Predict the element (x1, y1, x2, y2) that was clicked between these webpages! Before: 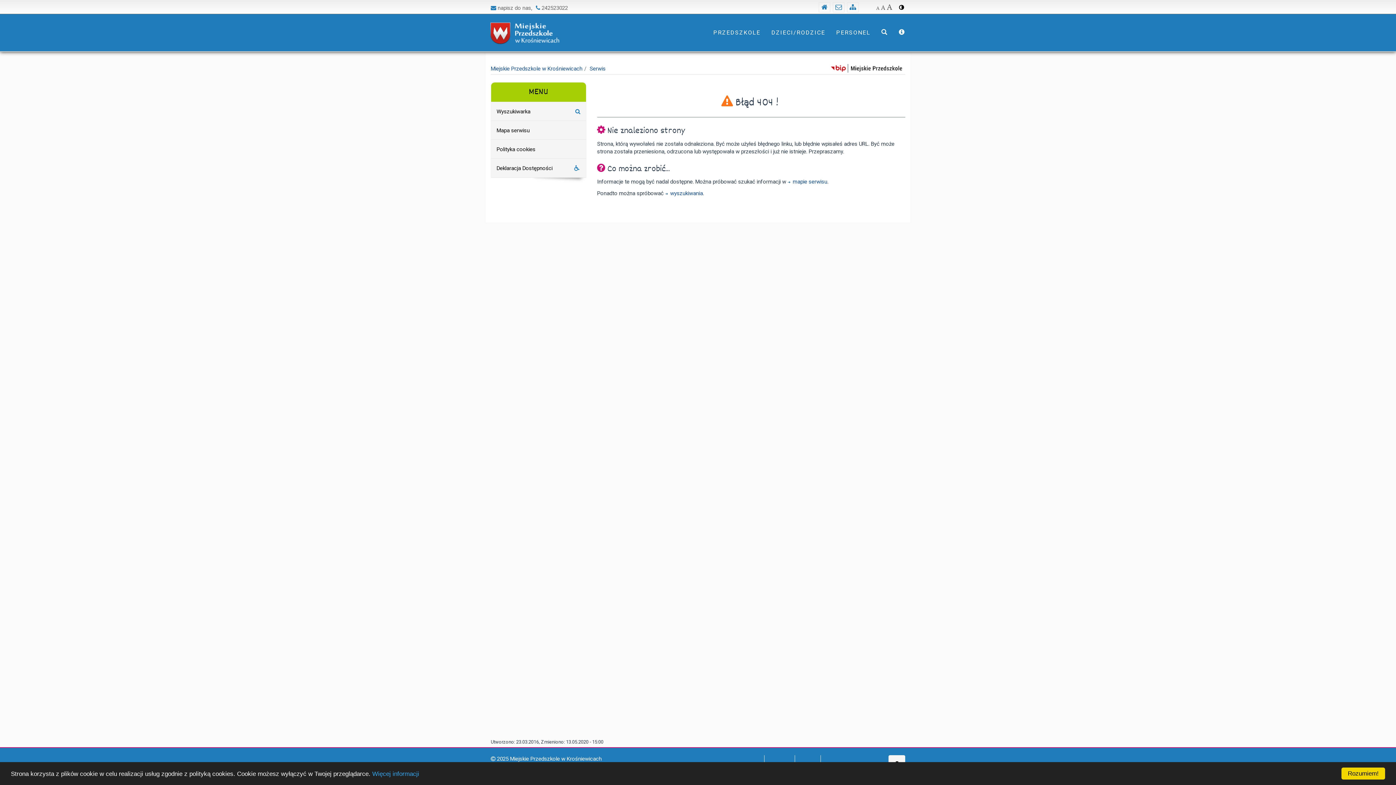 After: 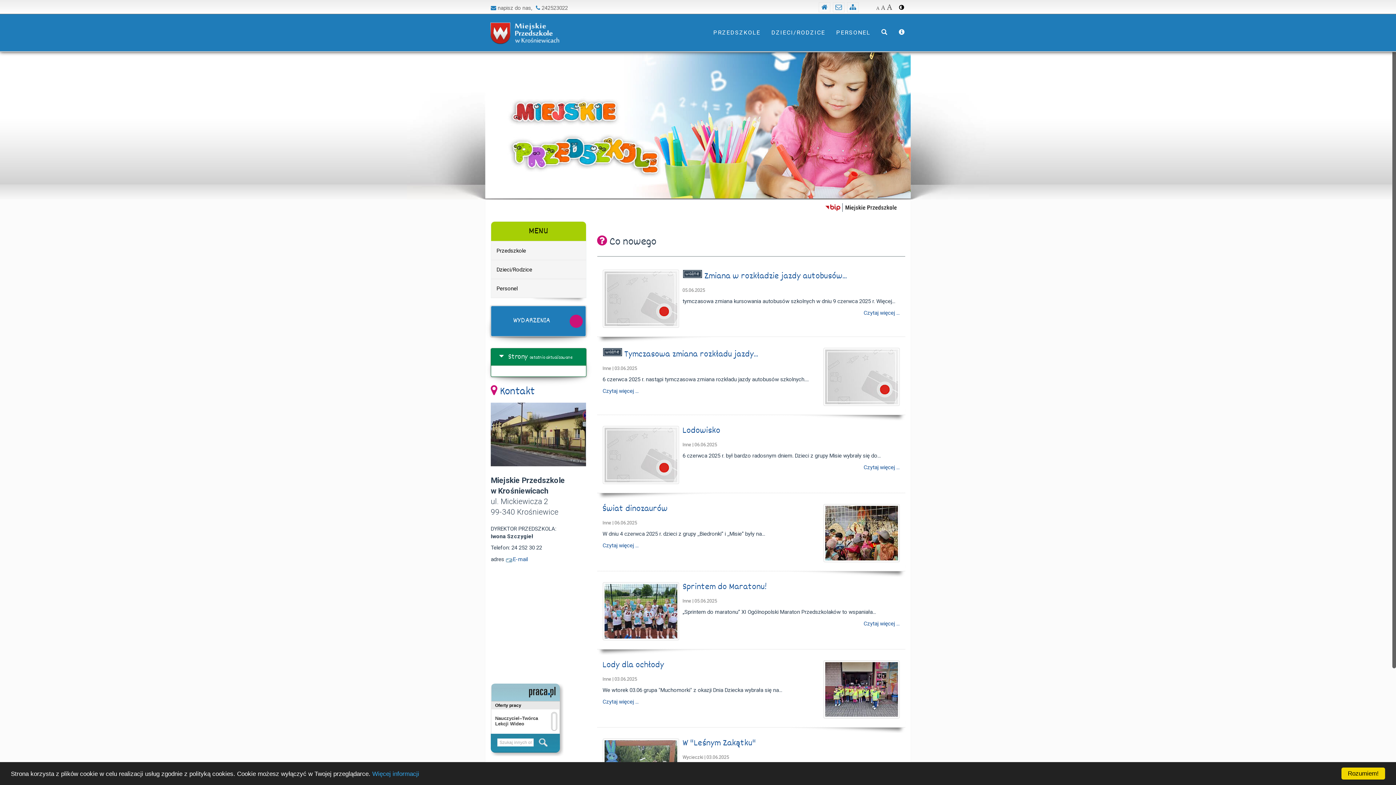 Action: bbox: (490, 65, 582, 72) label: Miejskie Przedszkole w Krośniewicach